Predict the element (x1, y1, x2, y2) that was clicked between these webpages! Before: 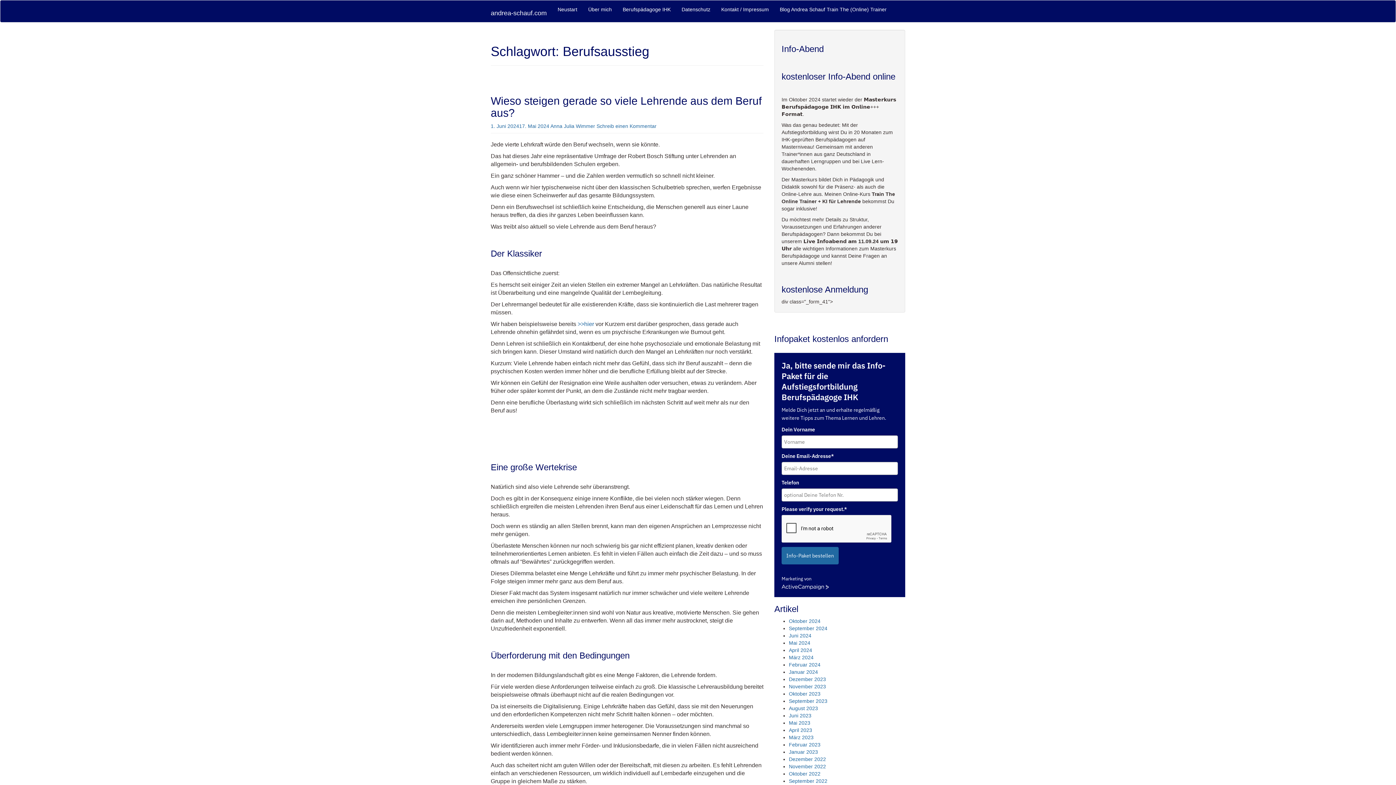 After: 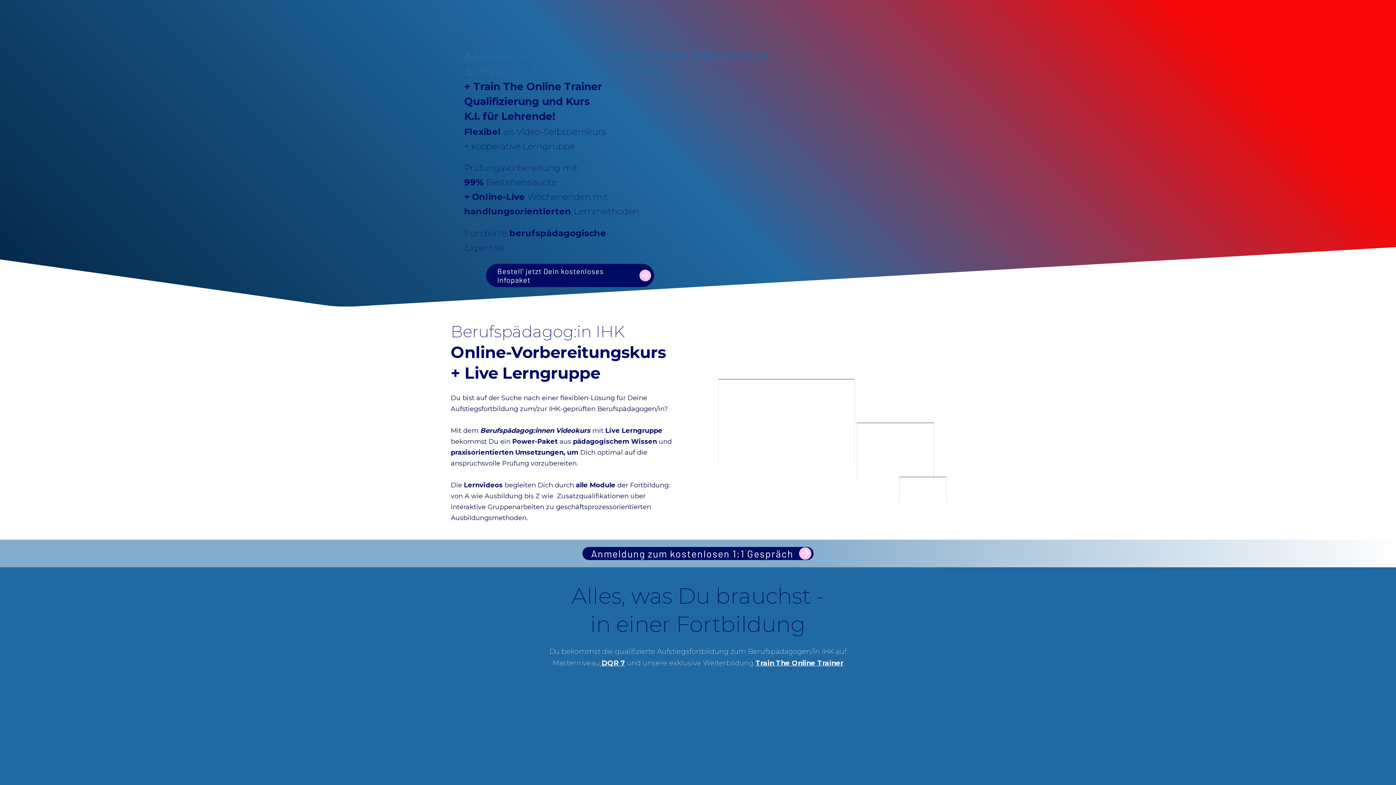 Action: bbox: (617, 0, 676, 18) label: Berufspädagoge IHK